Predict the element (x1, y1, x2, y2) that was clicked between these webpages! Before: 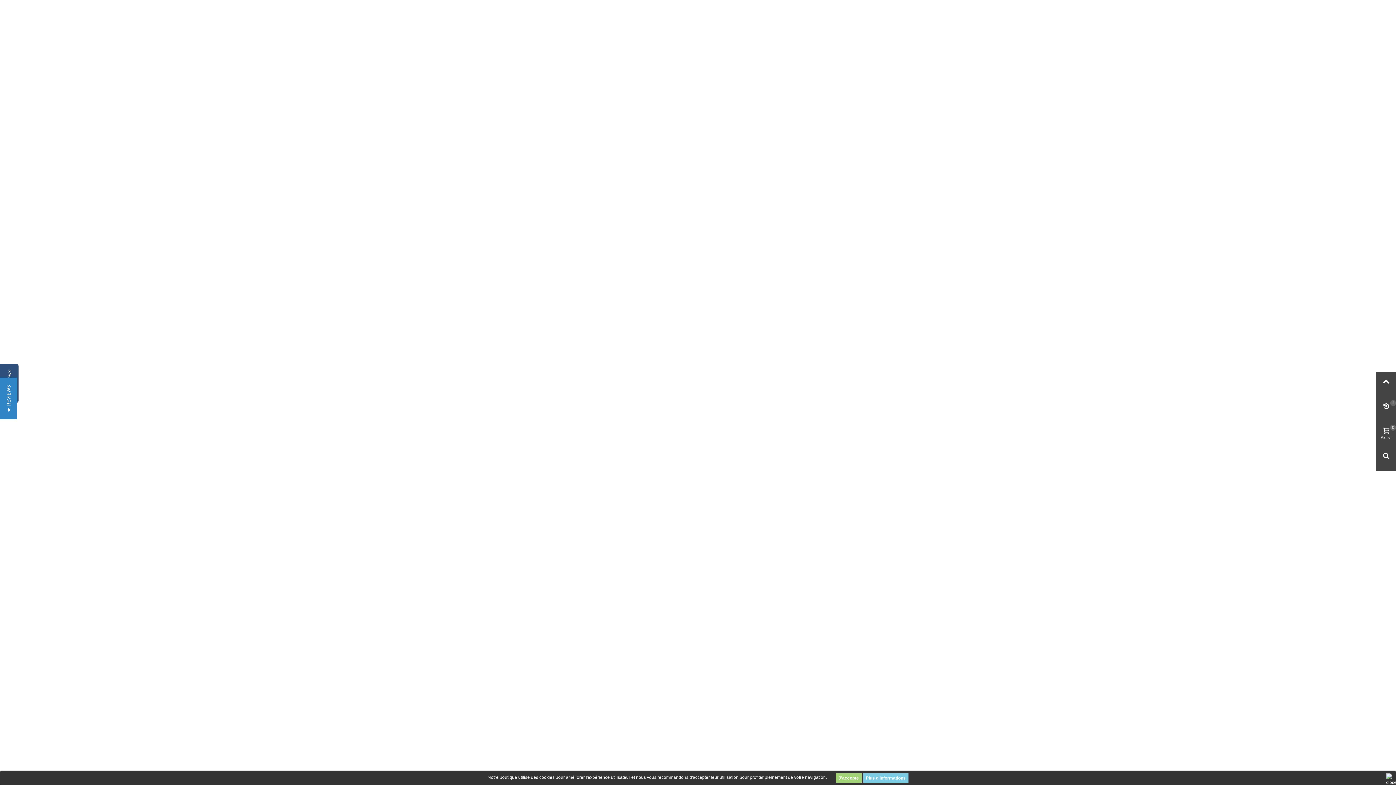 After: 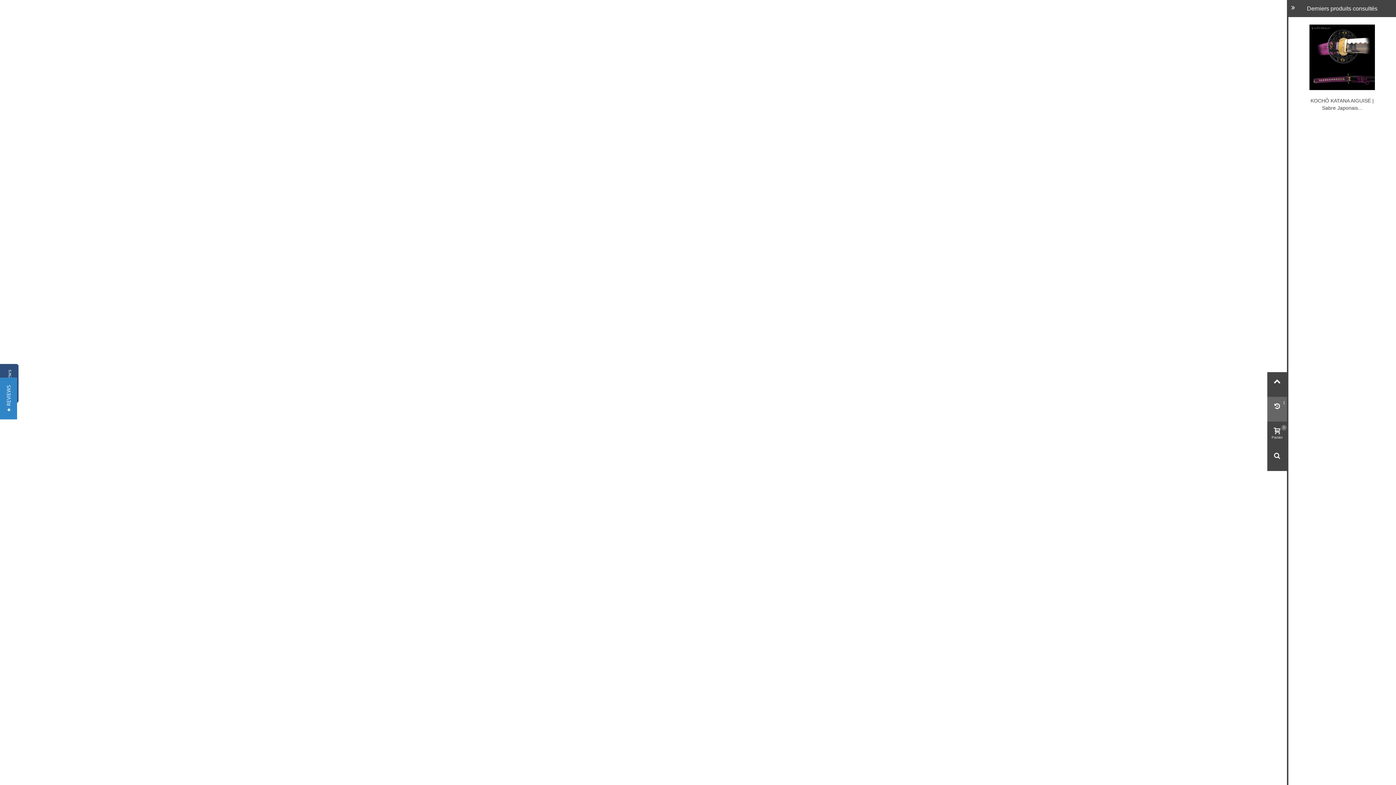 Action: label: 1 bbox: (1376, 397, 1396, 421)